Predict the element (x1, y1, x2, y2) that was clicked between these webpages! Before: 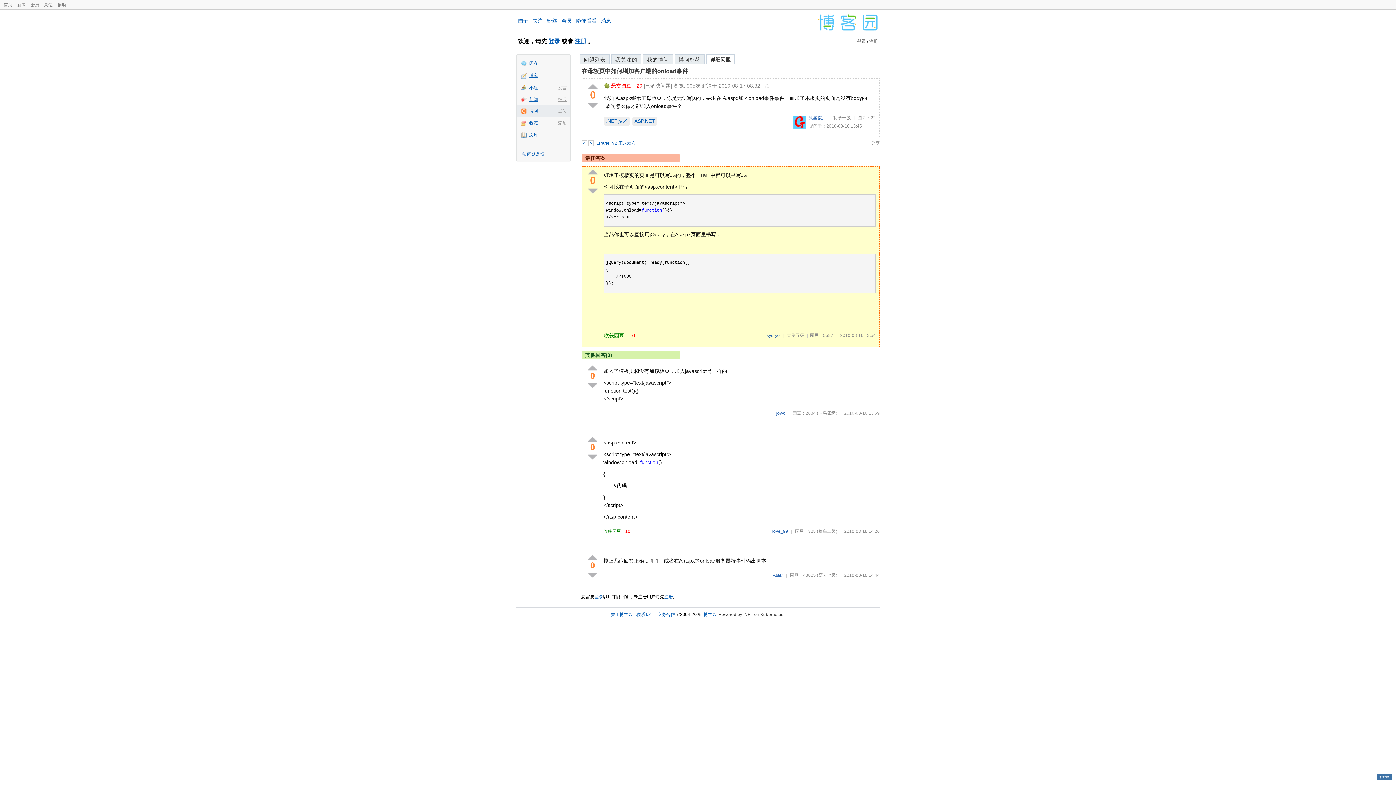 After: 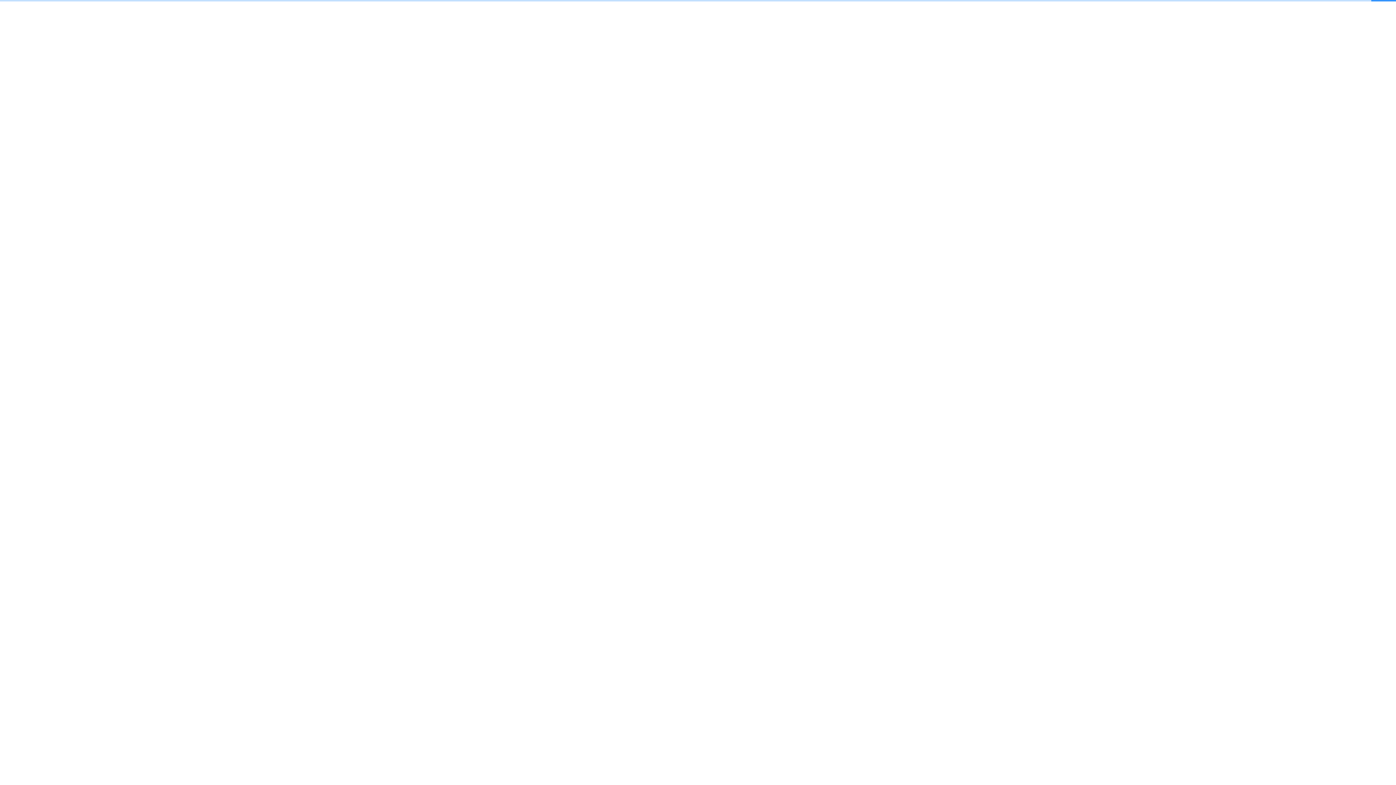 Action: bbox: (518, 17, 528, 23) label: 园子